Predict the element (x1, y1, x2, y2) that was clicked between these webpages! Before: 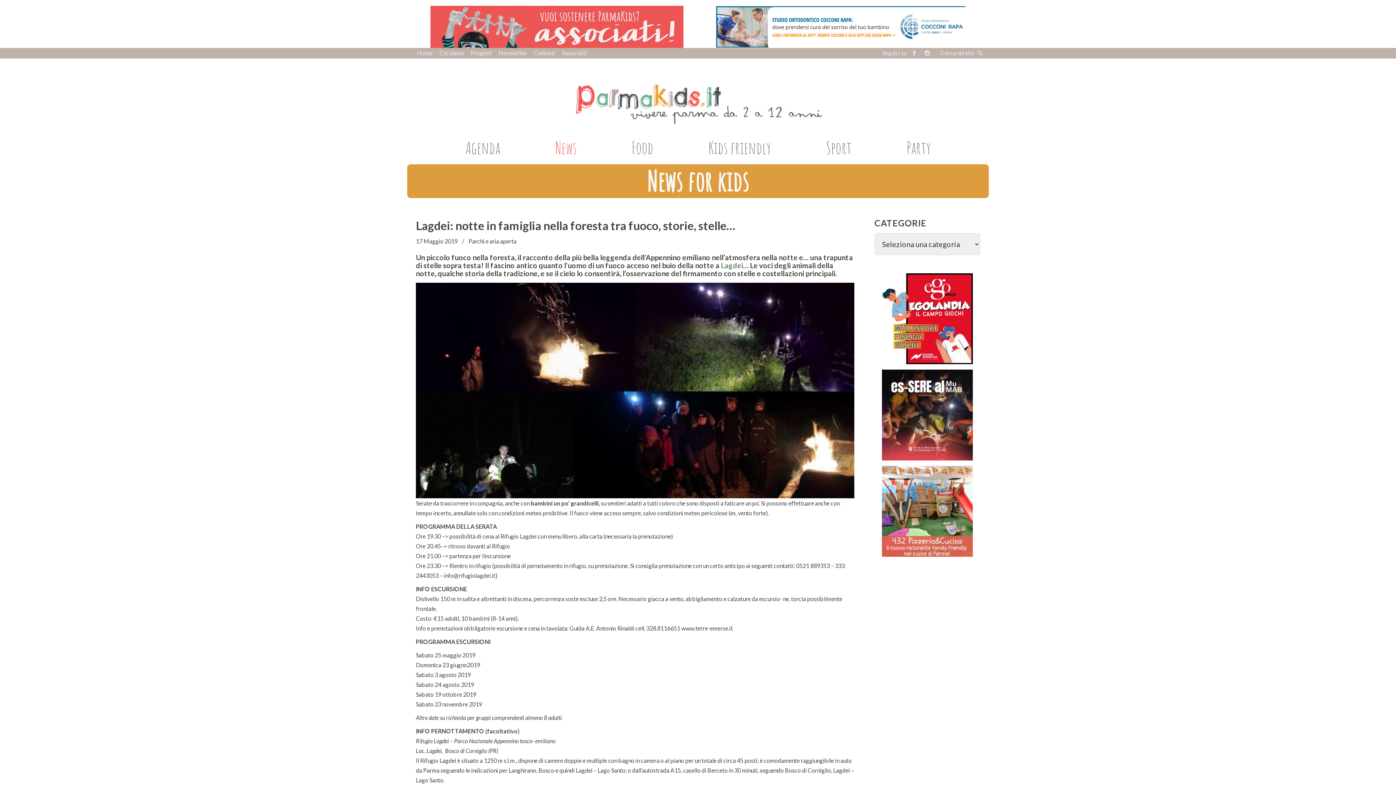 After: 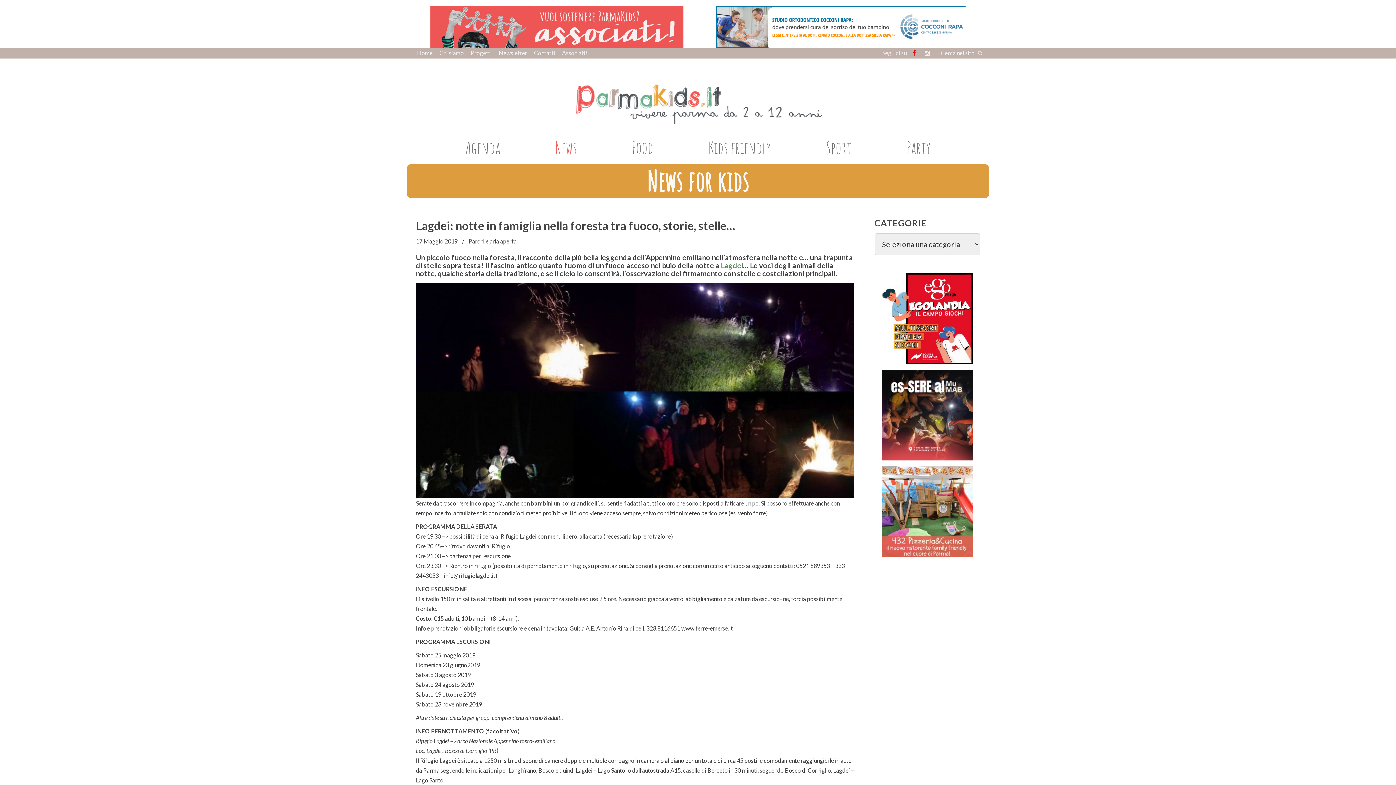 Action: bbox: (909, 49, 920, 56) label:  